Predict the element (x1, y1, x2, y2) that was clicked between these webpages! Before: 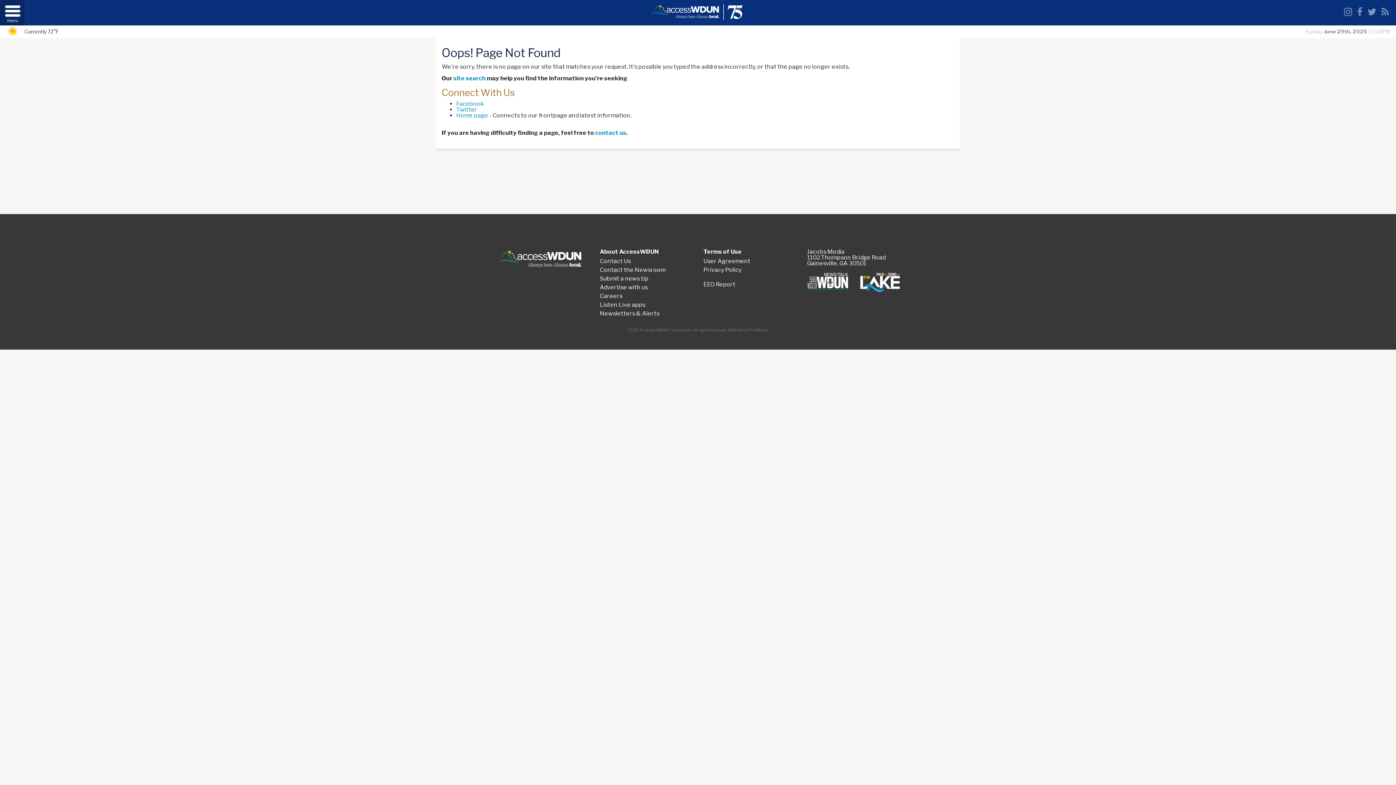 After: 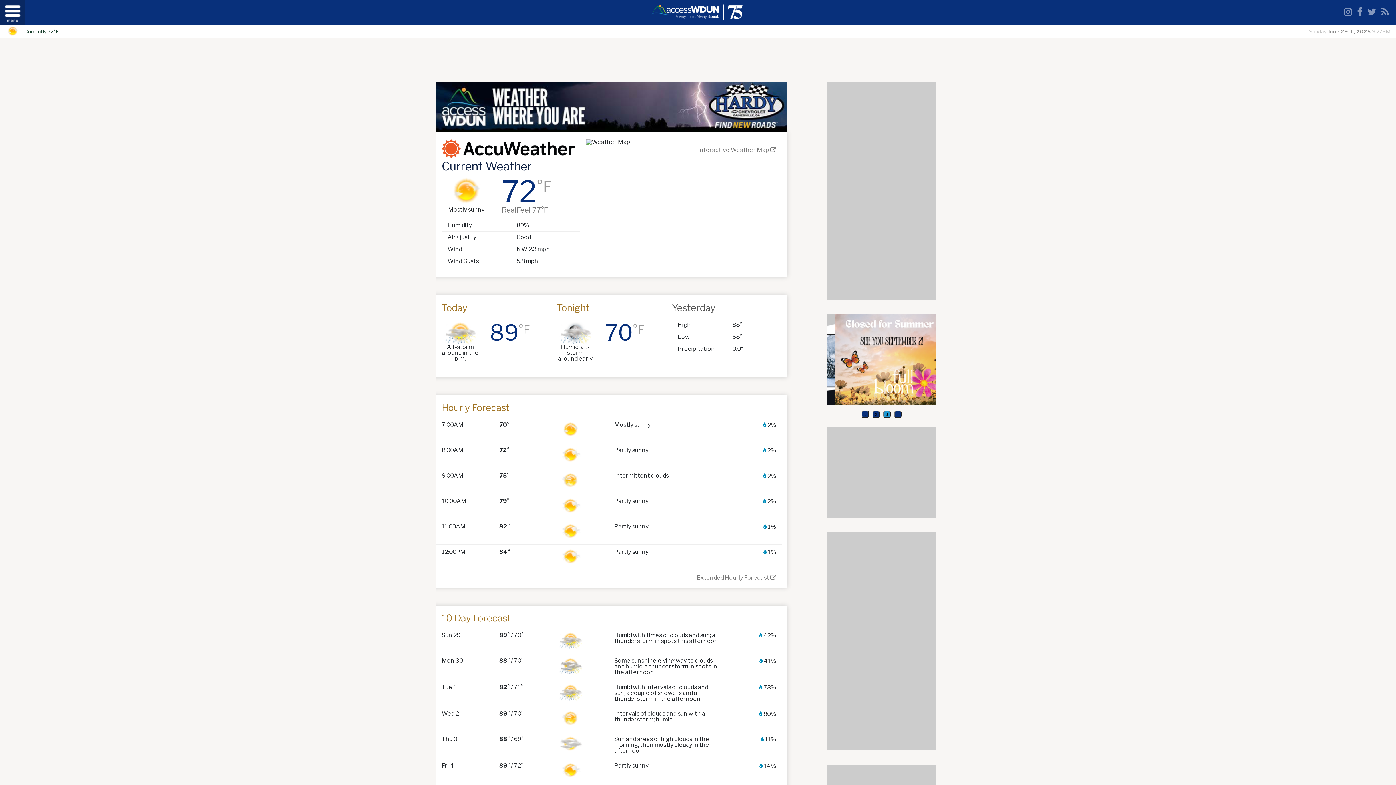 Action: bbox: (5, 27, 20, 34)